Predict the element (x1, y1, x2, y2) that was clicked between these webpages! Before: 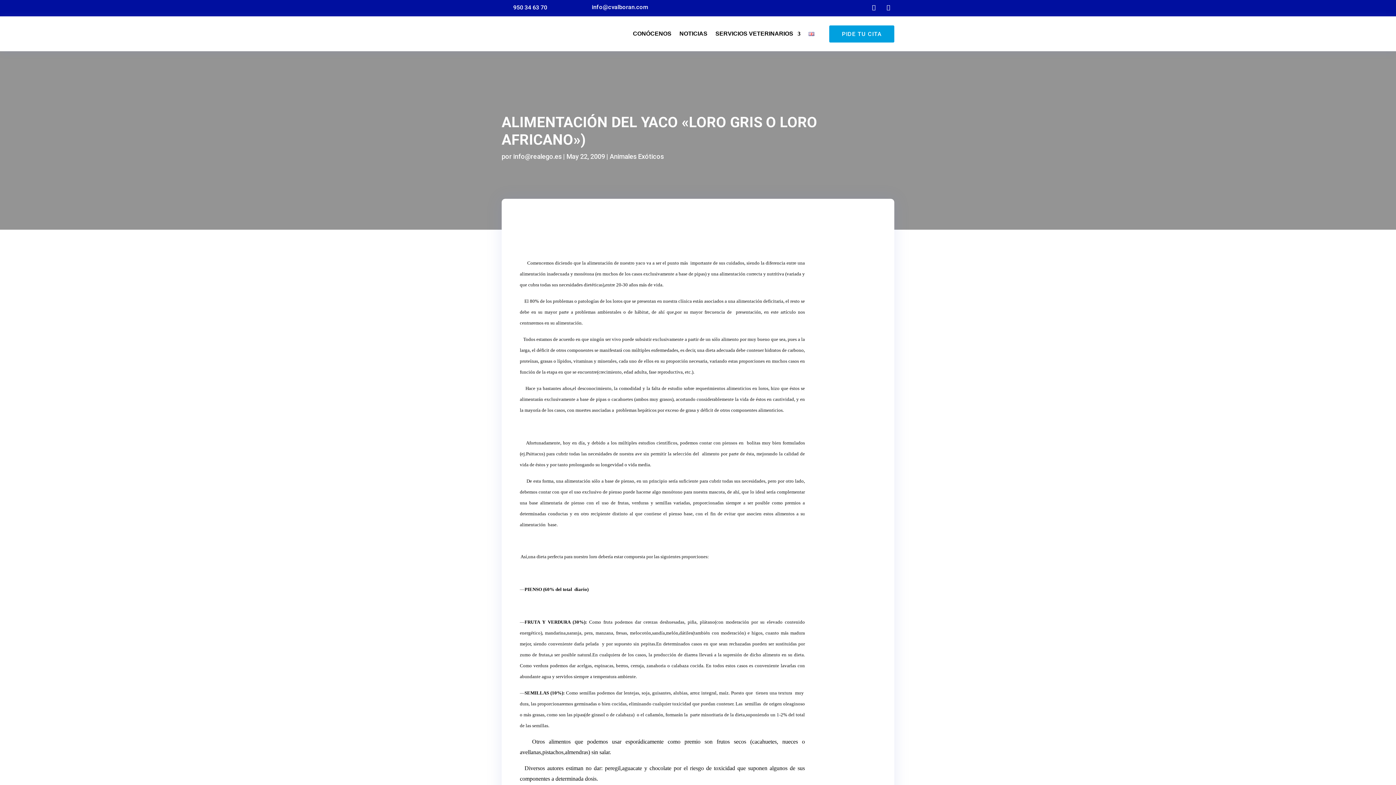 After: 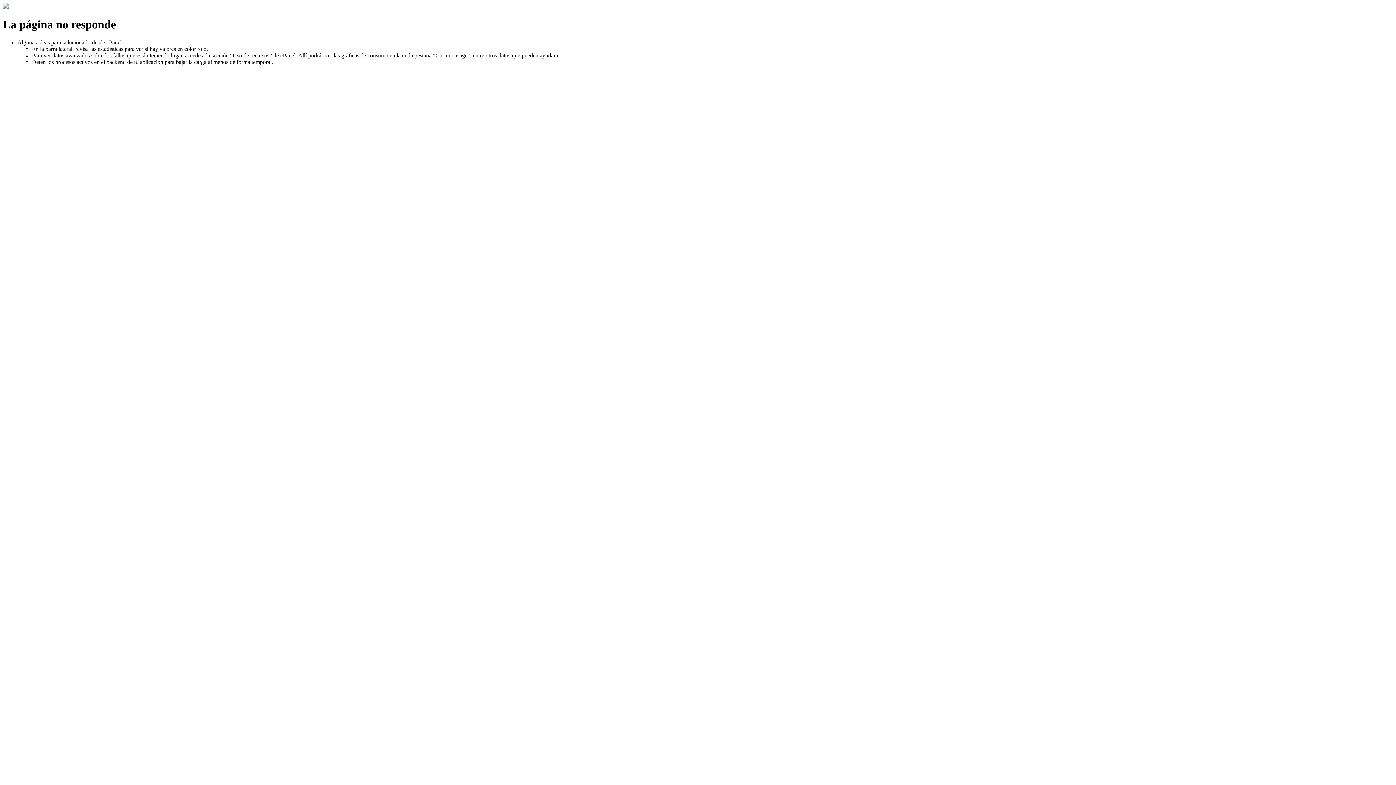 Action: bbox: (808, 20, 814, 47)